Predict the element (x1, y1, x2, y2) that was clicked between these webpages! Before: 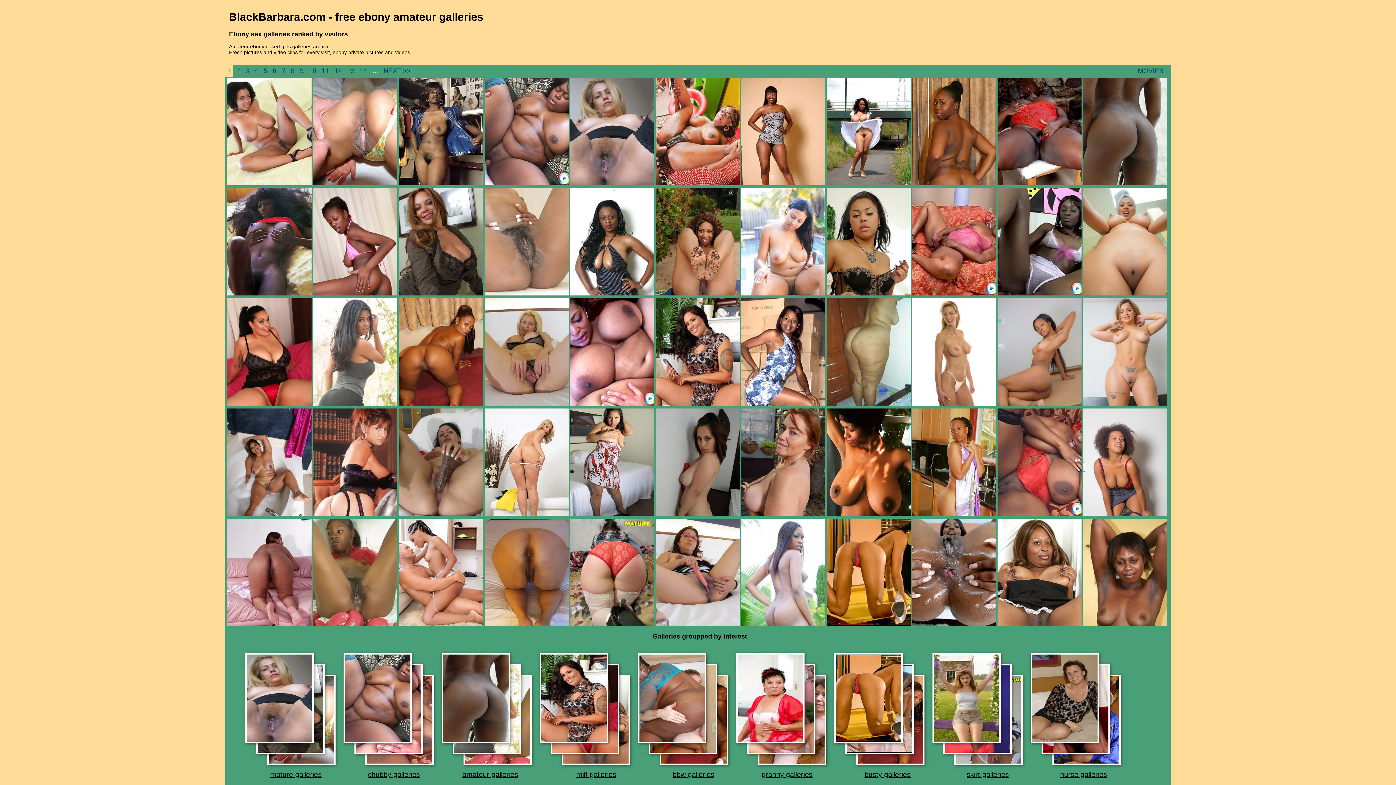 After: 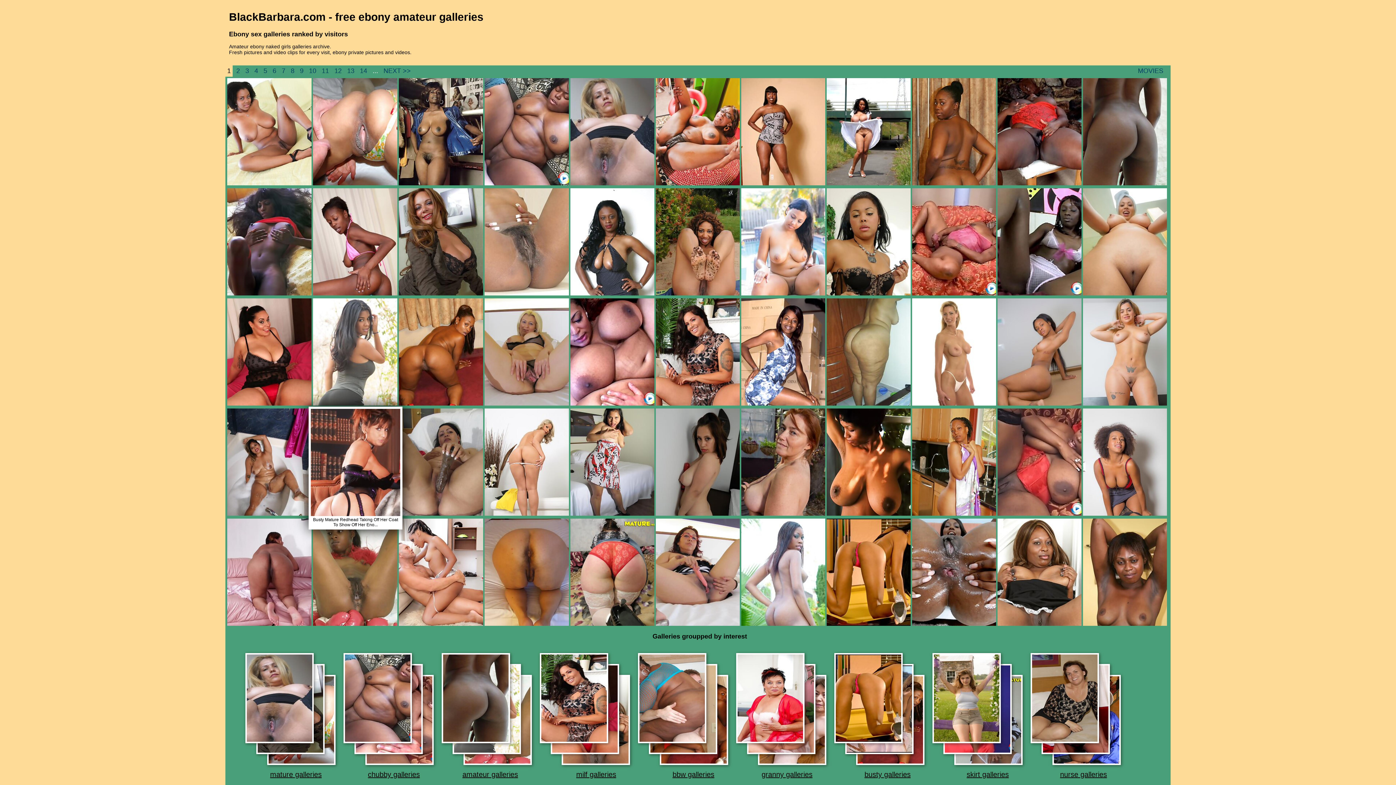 Action: bbox: (313, 408, 397, 516)